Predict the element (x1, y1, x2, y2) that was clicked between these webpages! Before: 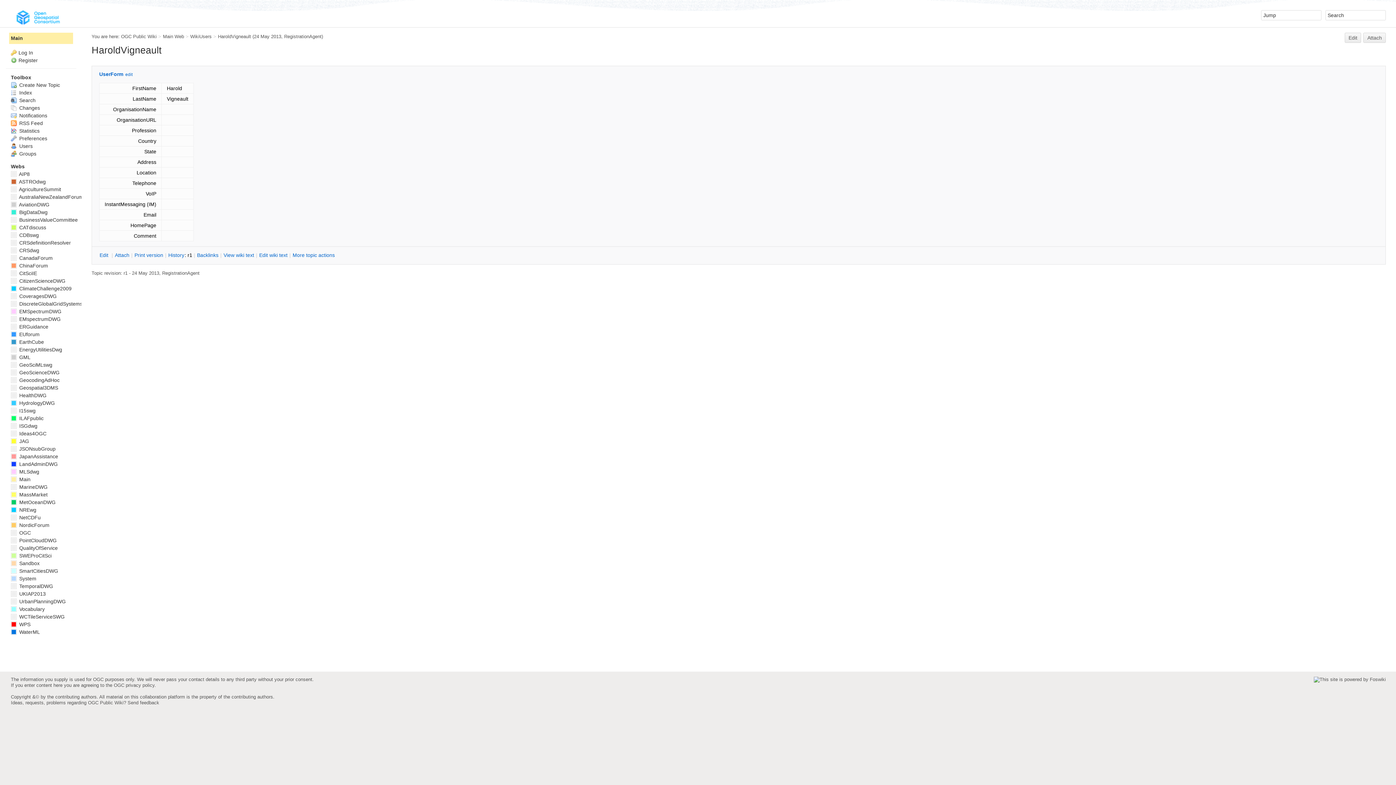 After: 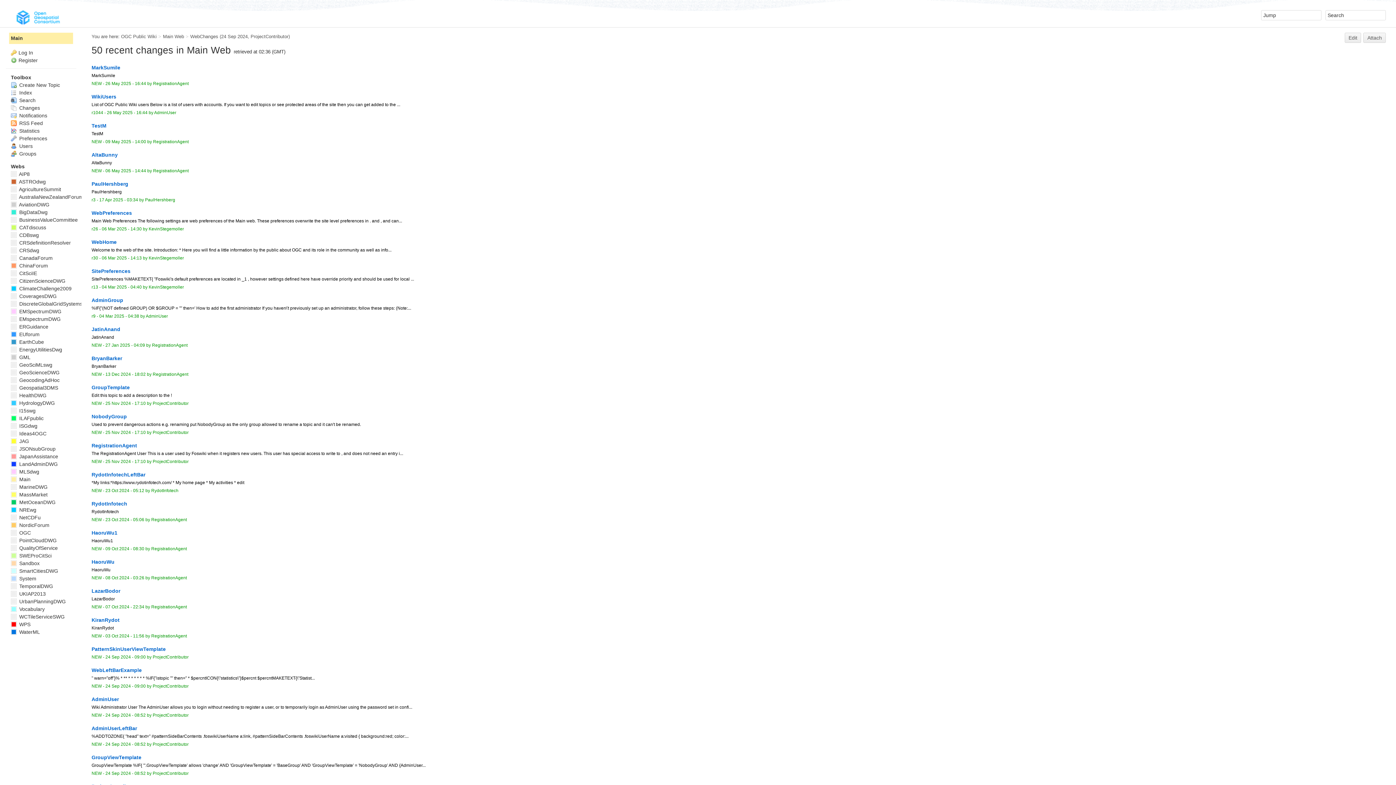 Action: label:  Changes bbox: (10, 104, 40, 110)